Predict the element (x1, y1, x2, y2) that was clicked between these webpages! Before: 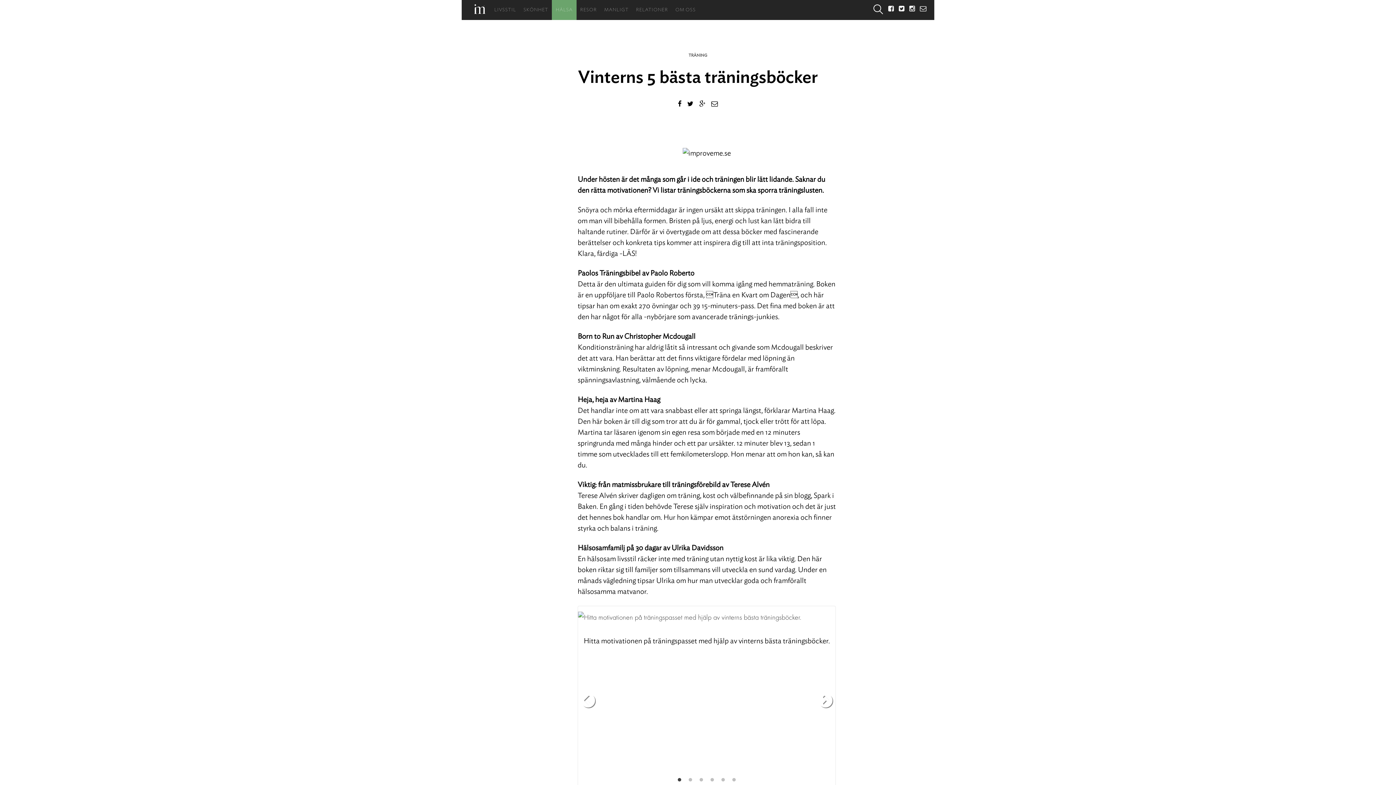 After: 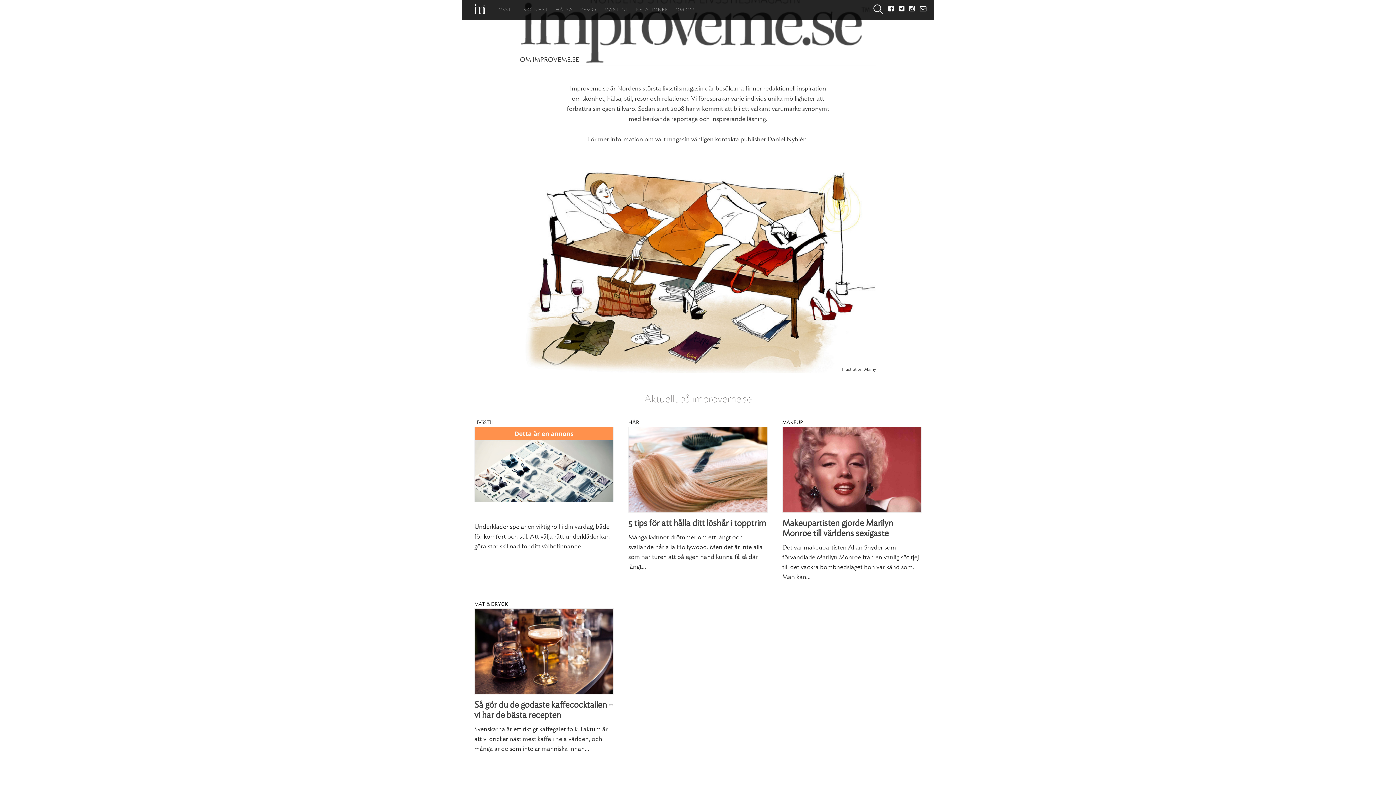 Action: label: OM OSS bbox: (671, 0, 699, 20)